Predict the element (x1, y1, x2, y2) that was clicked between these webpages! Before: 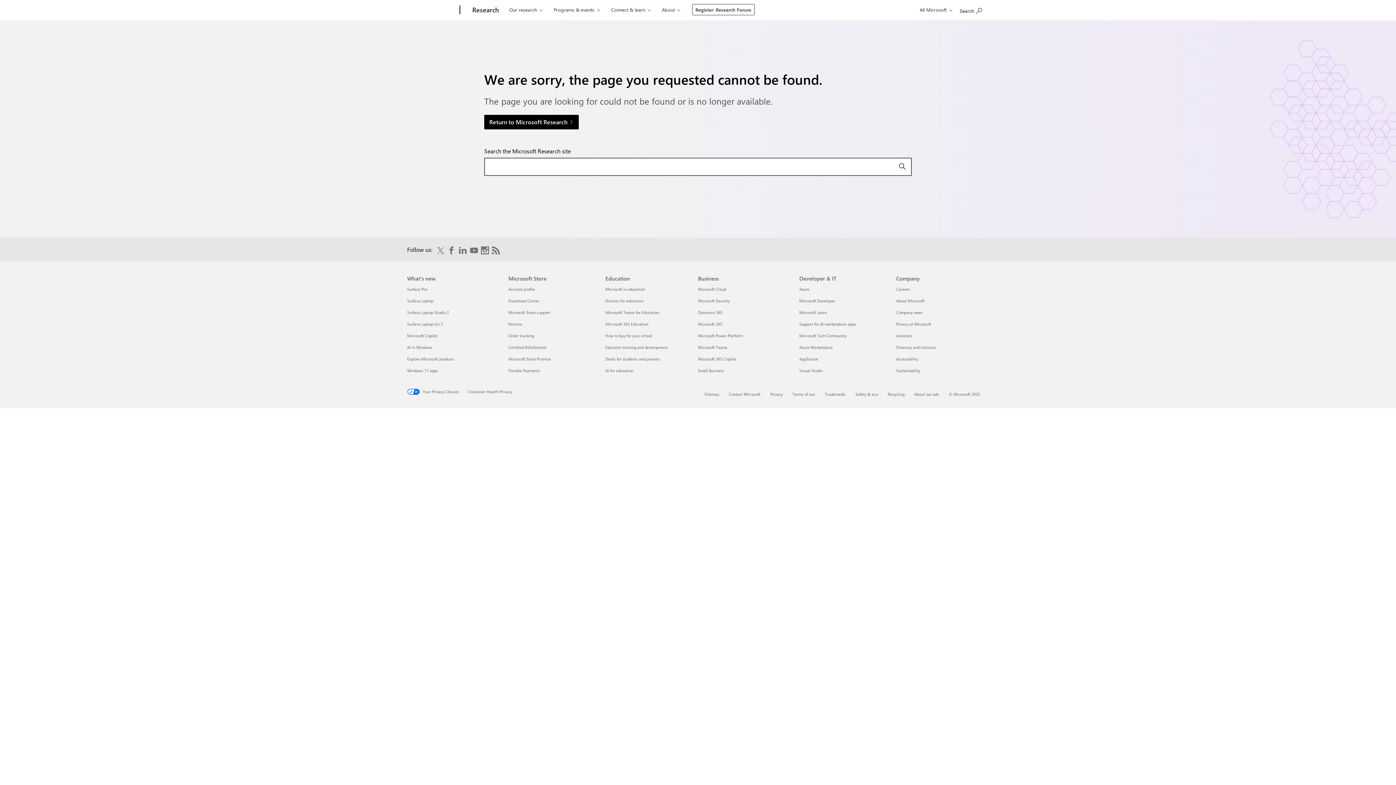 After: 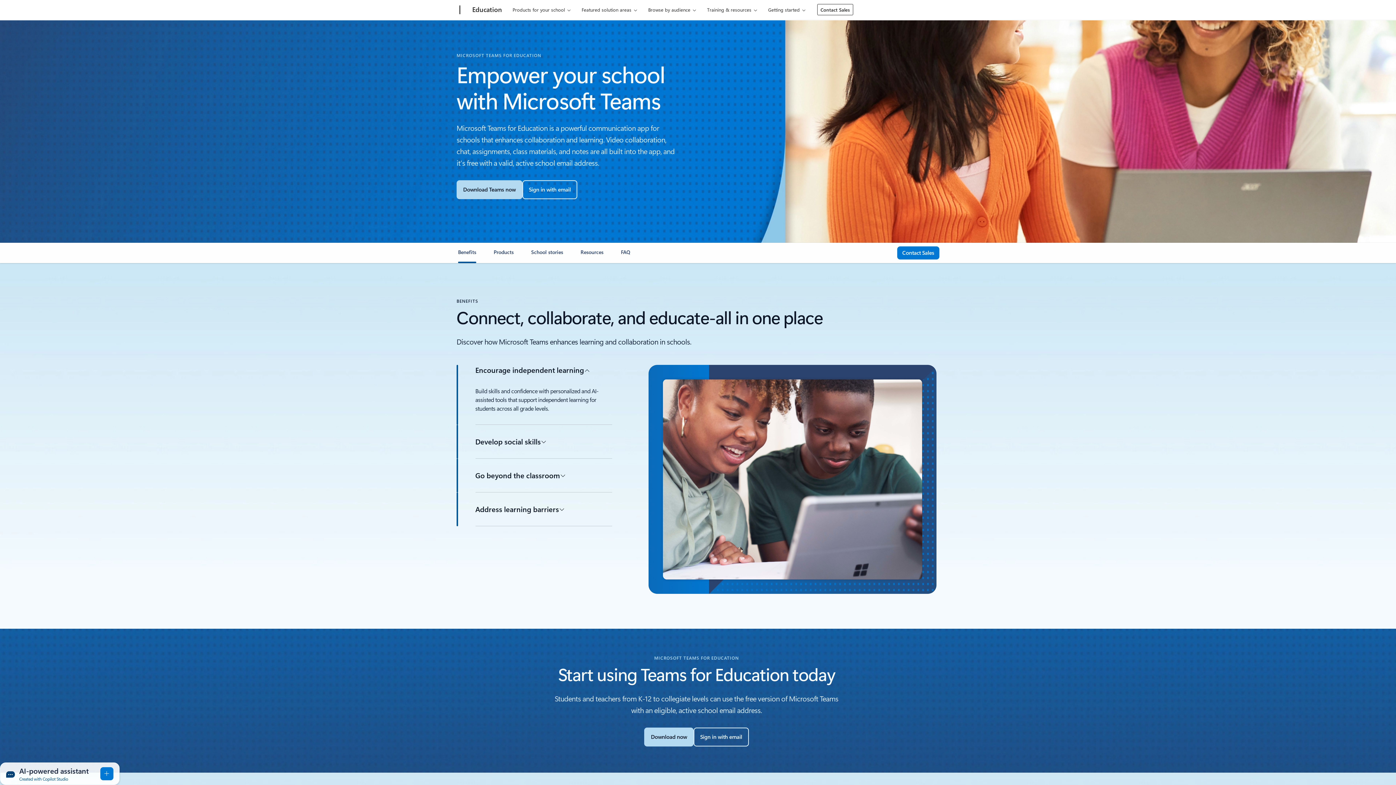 Action: label: Microsoft Teams for Education Education bbox: (605, 309, 659, 315)